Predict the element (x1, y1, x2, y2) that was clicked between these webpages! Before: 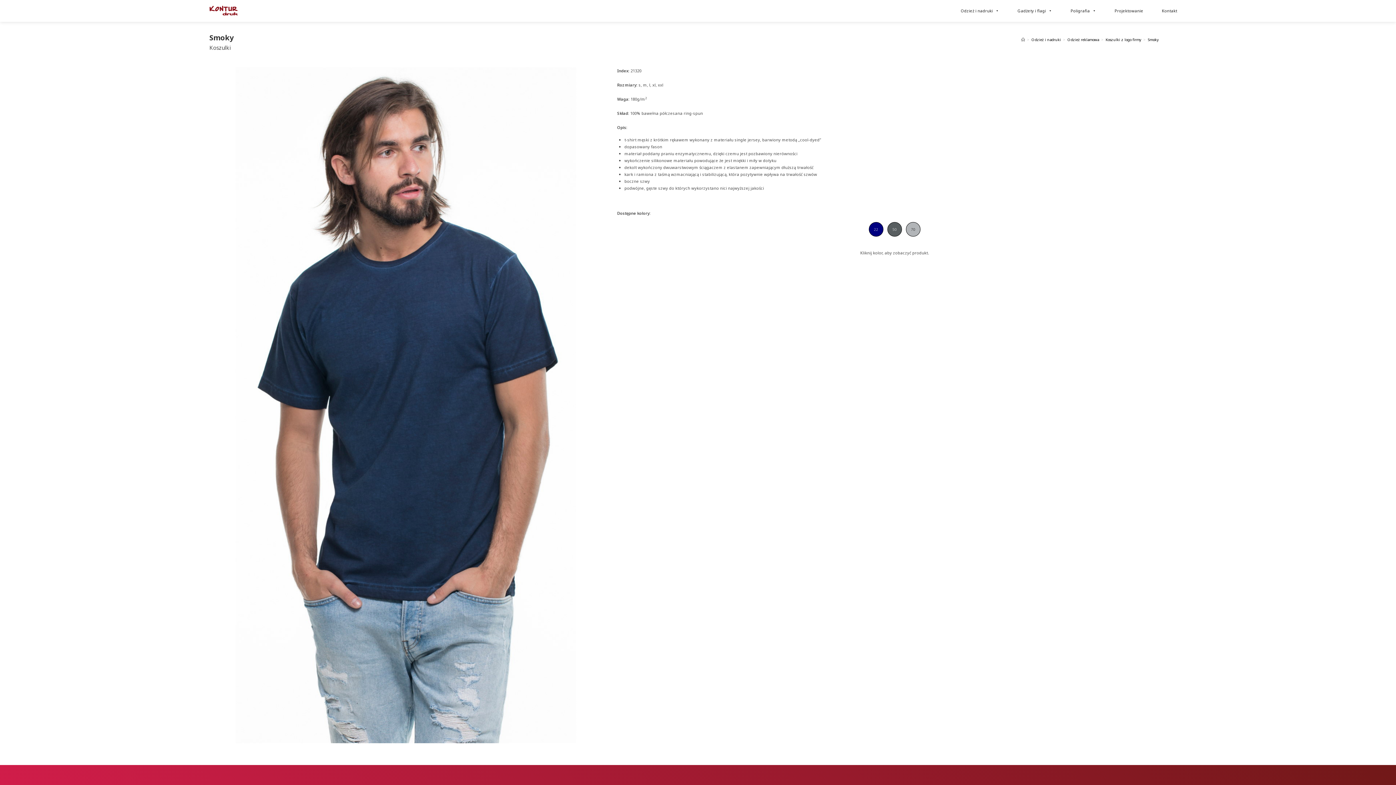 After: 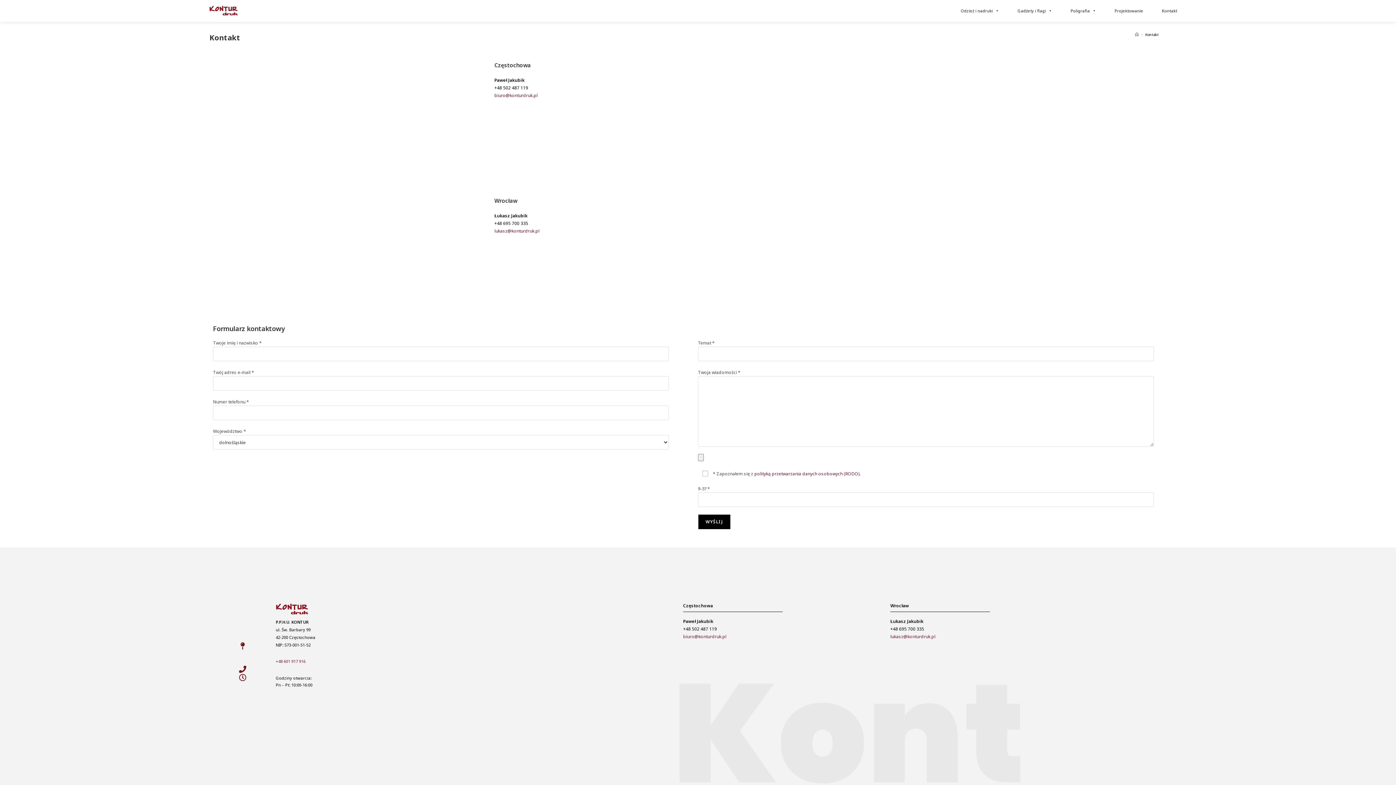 Action: label: Kontakt bbox: (1158, 0, 1181, 21)